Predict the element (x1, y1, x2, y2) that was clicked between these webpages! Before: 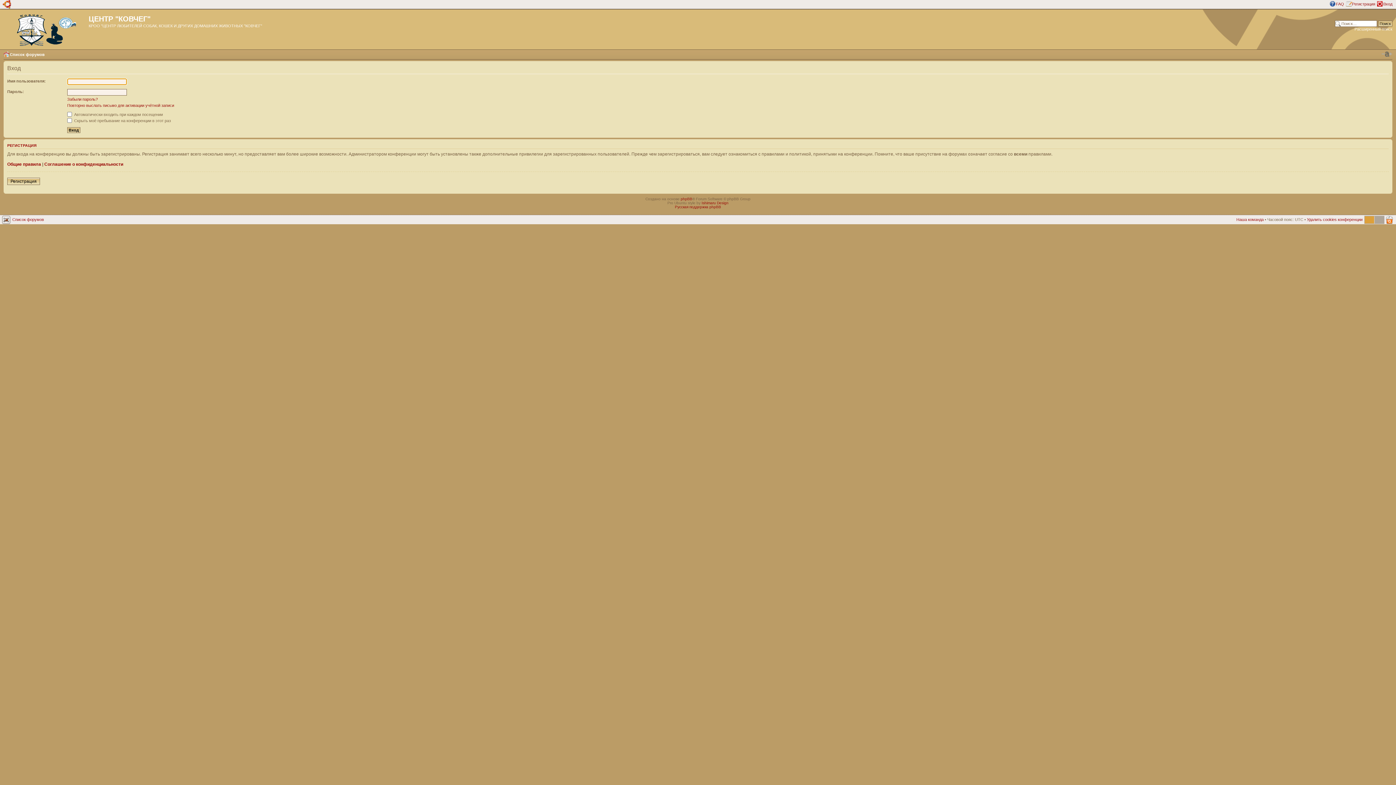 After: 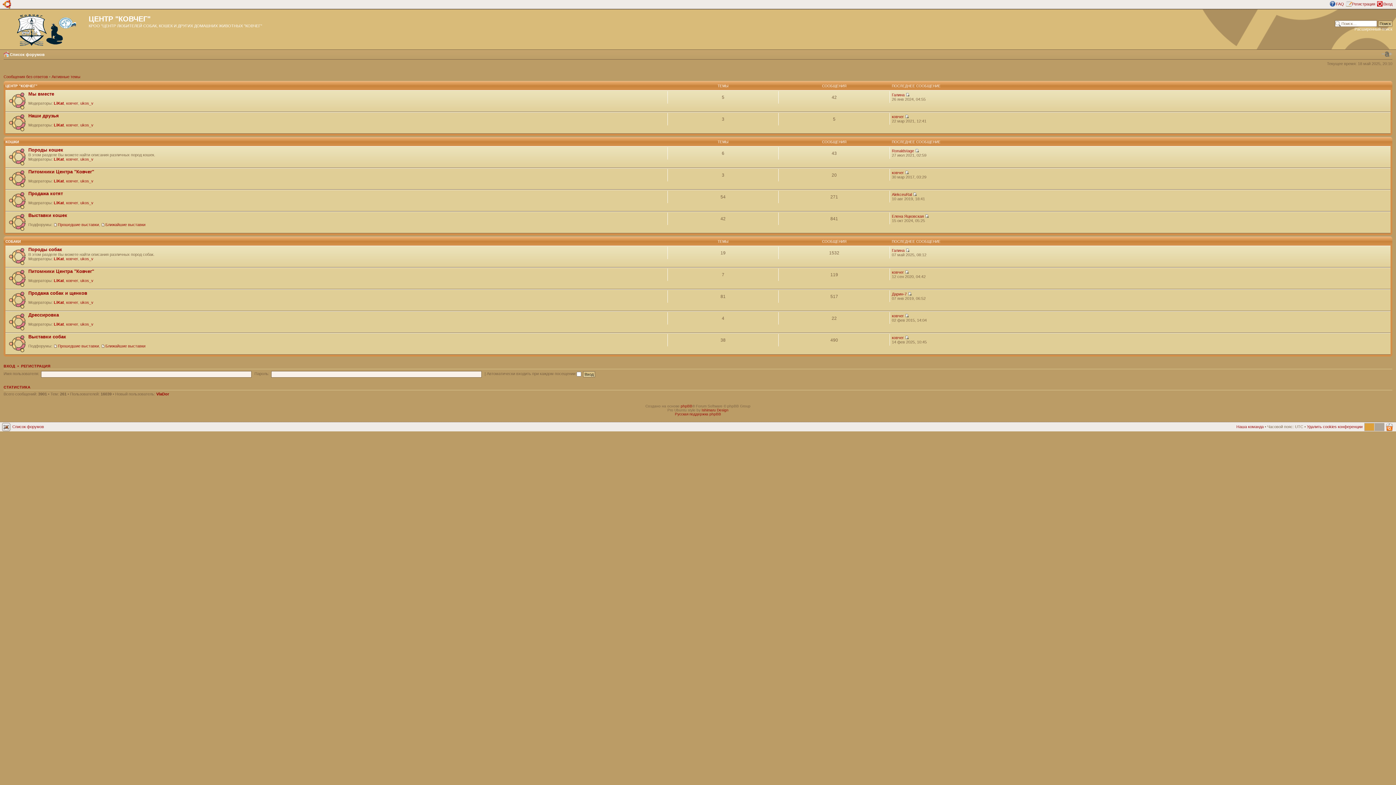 Action: bbox: (9, 52, 44, 56) label: Список форумов